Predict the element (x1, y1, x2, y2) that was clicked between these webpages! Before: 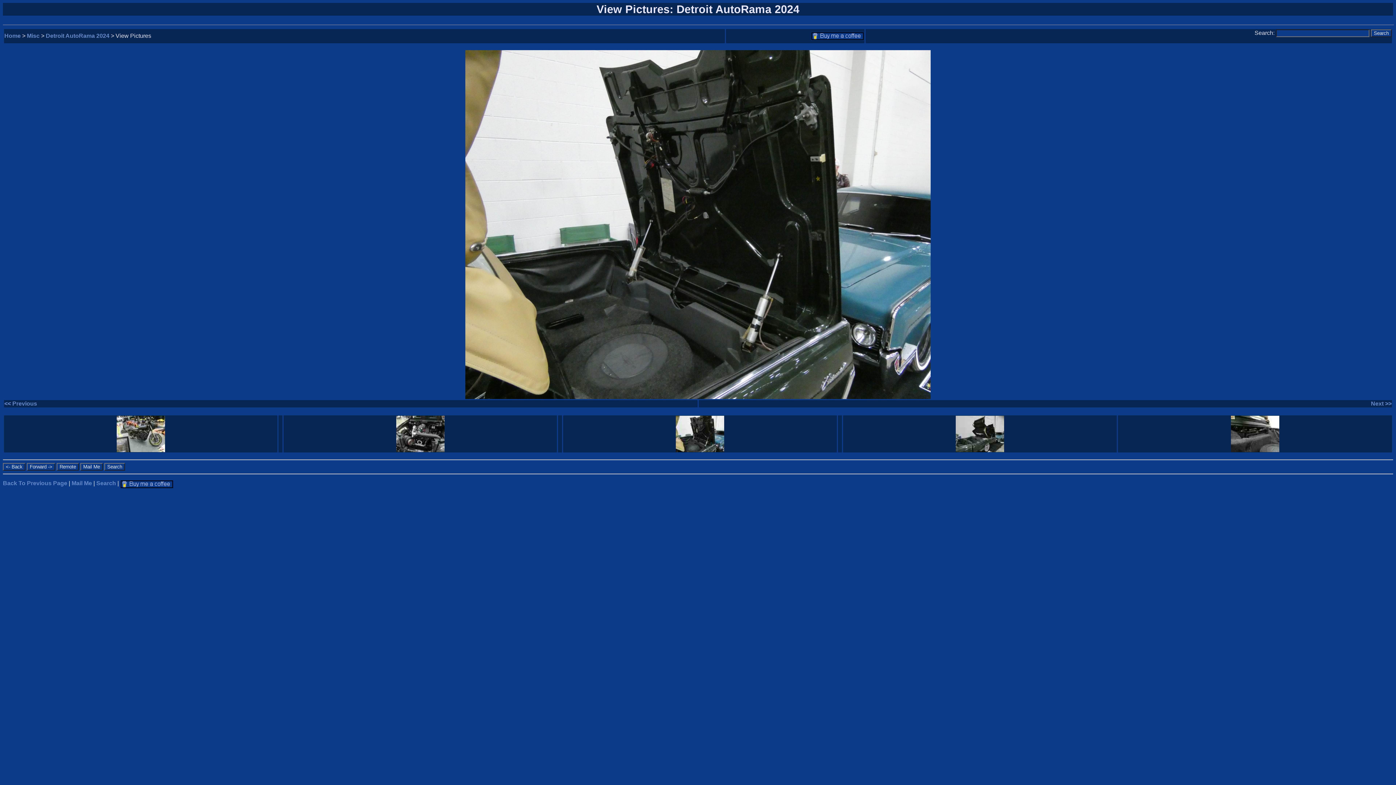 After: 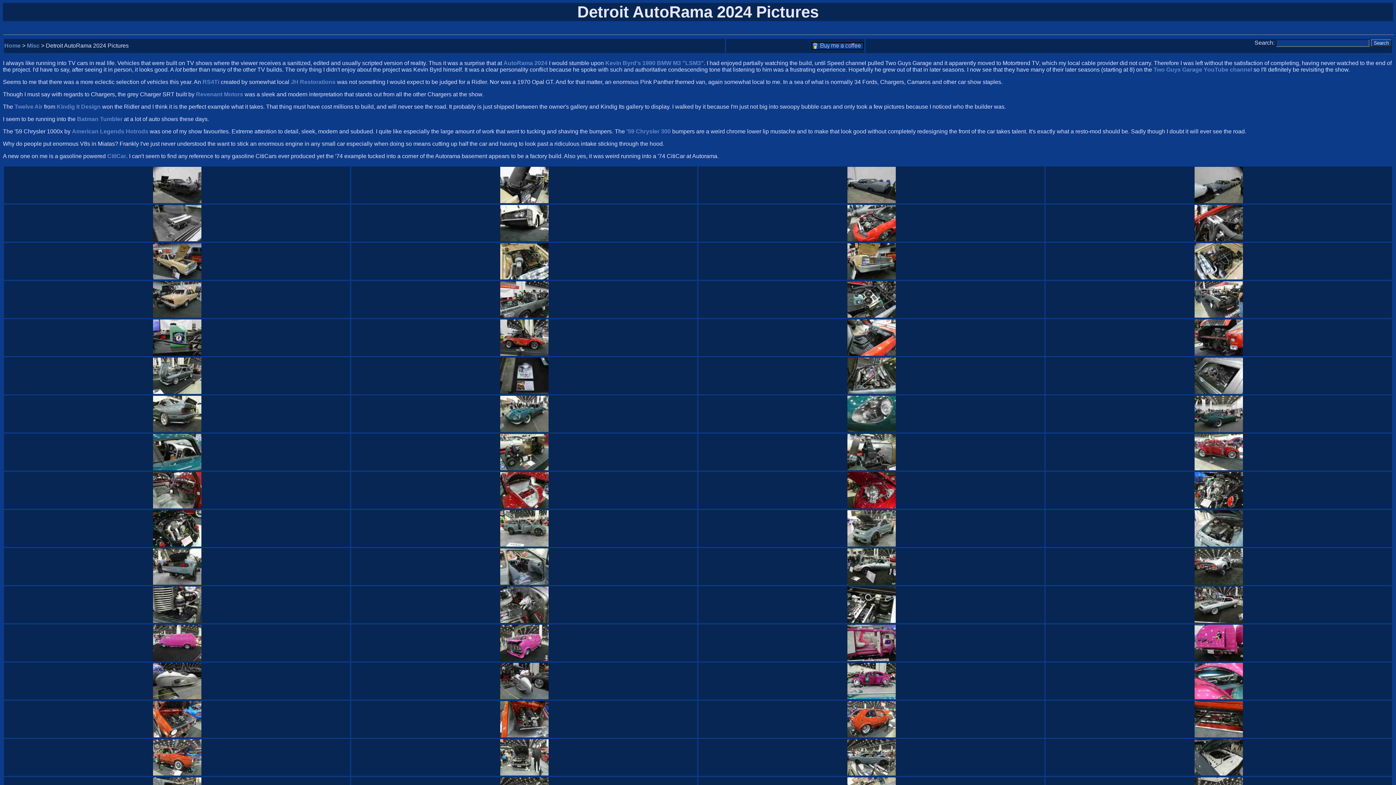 Action: bbox: (2, 480, 67, 486) label: Back To Previous Page